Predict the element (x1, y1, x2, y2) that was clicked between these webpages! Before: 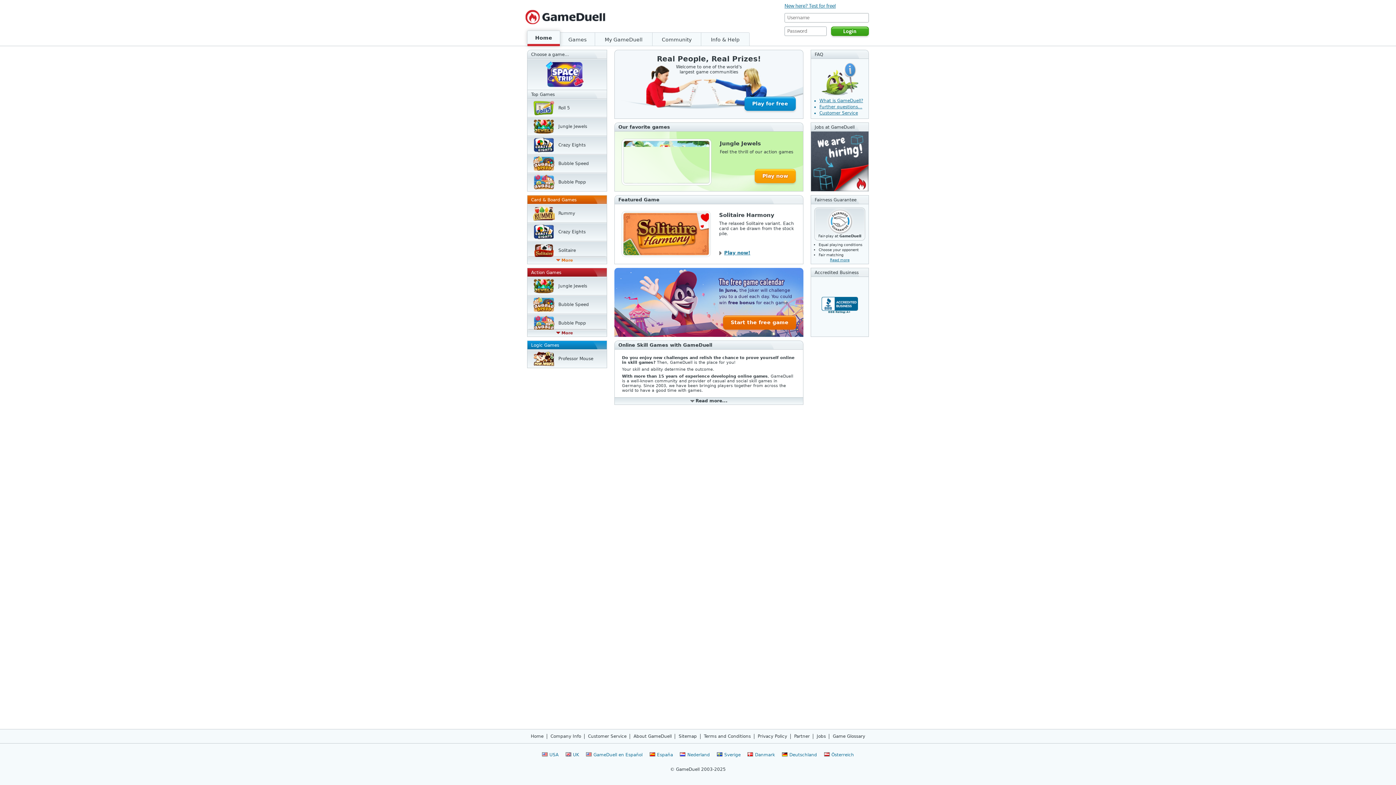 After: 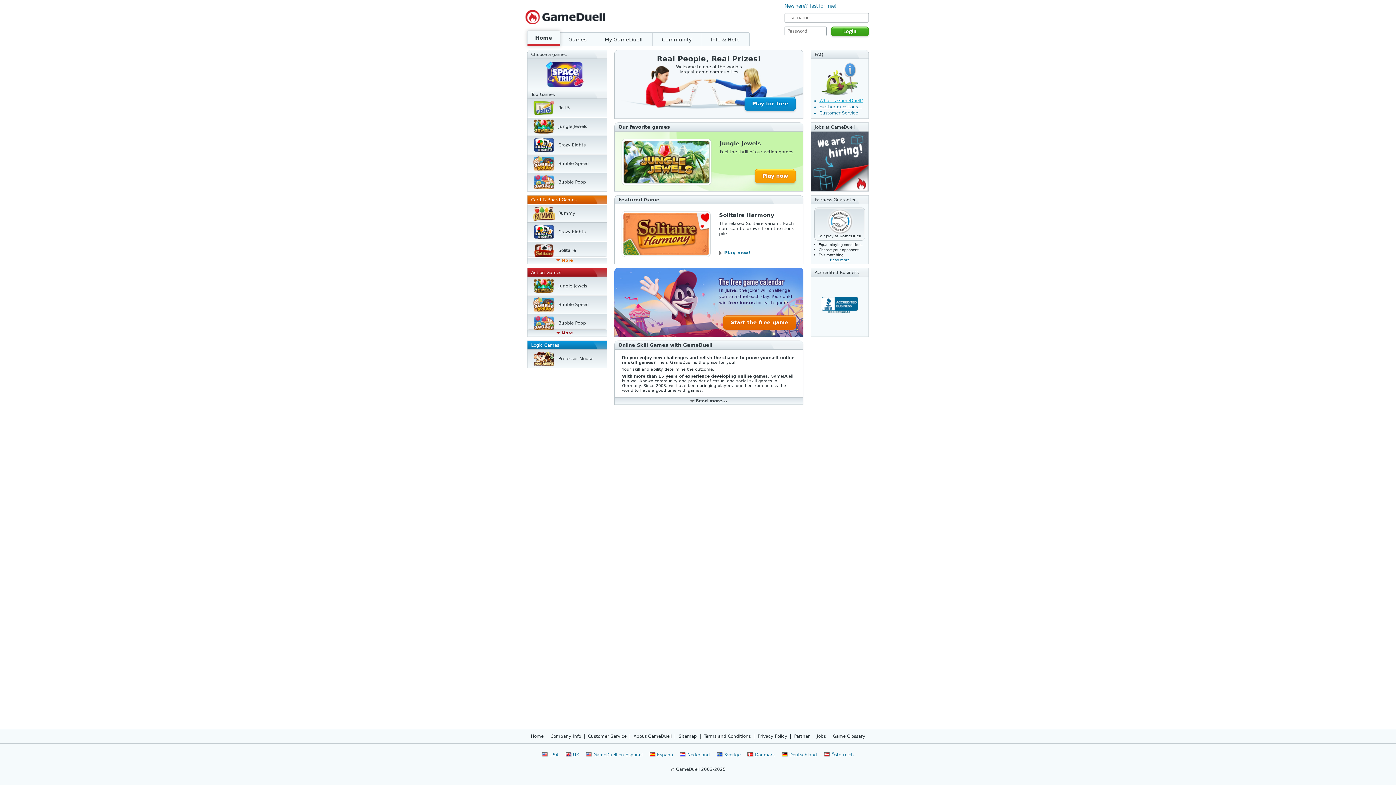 Action: bbox: (819, 98, 863, 103) label: What is GameDuell?